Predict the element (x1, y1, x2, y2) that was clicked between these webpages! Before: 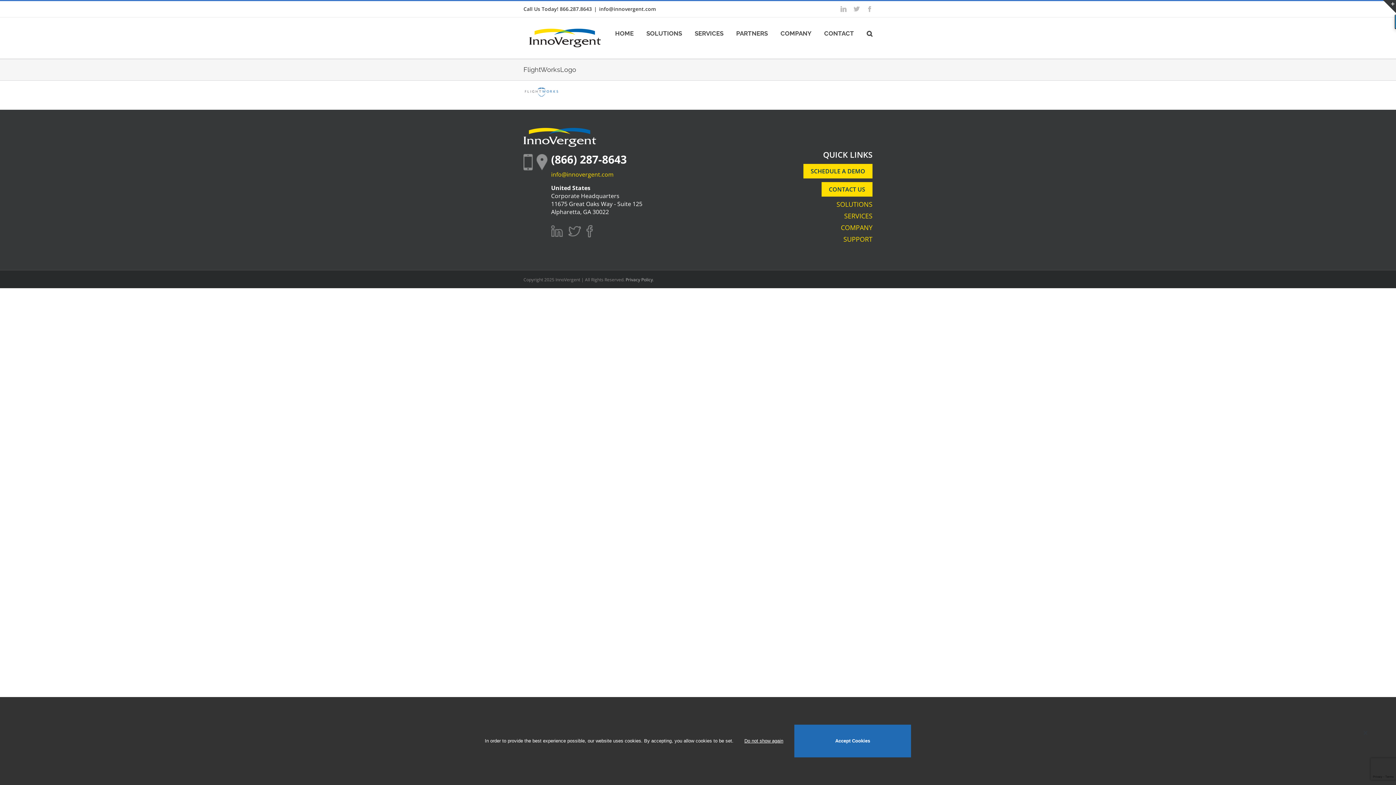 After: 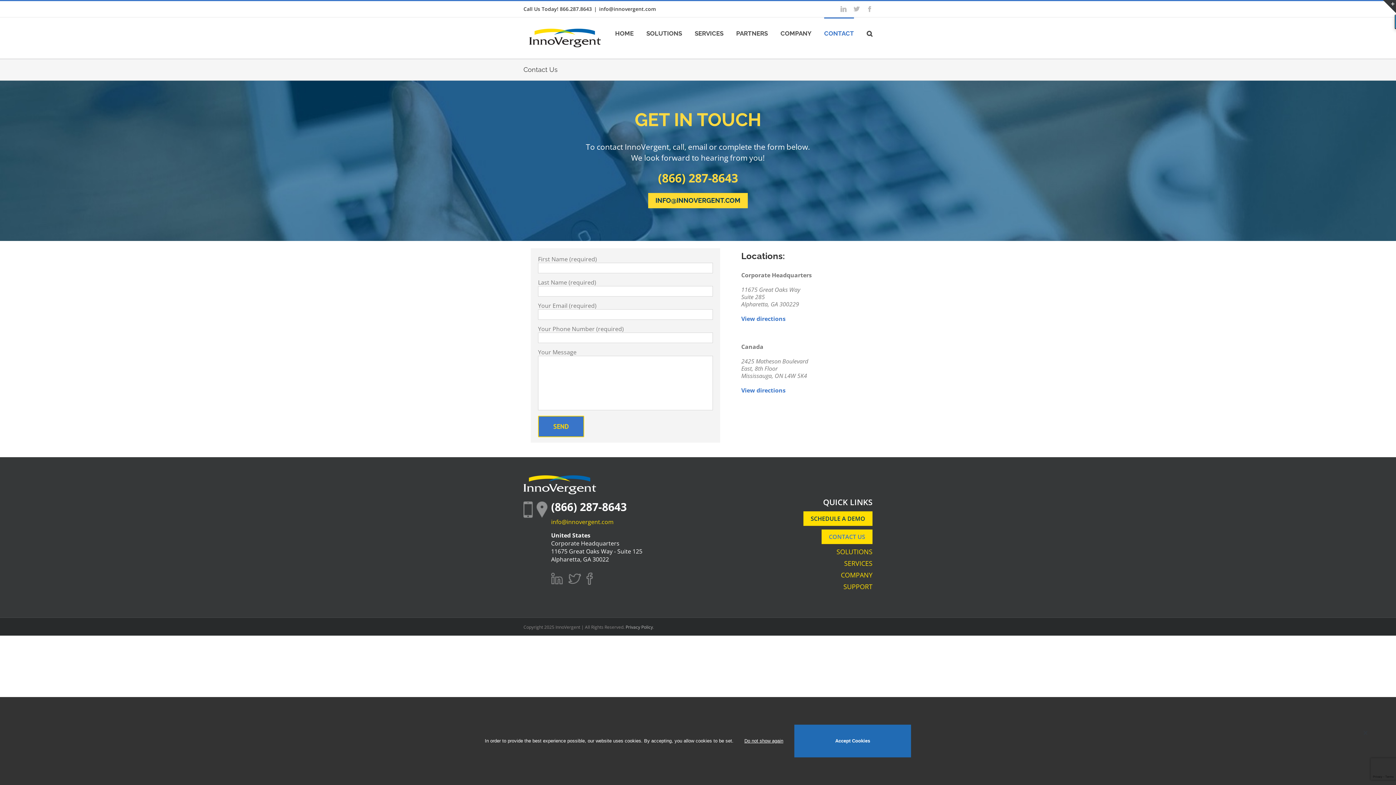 Action: bbox: (821, 182, 872, 196) label: CONTACT US